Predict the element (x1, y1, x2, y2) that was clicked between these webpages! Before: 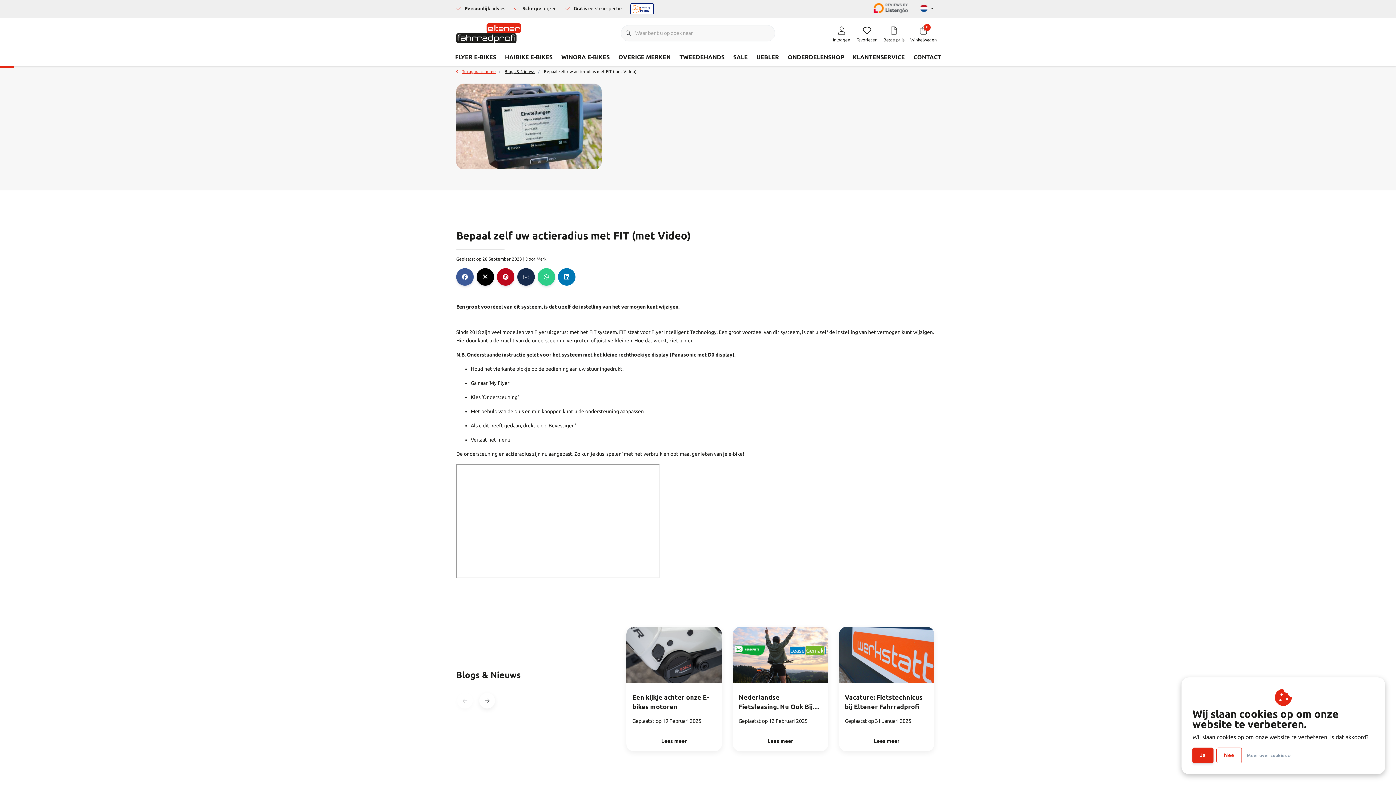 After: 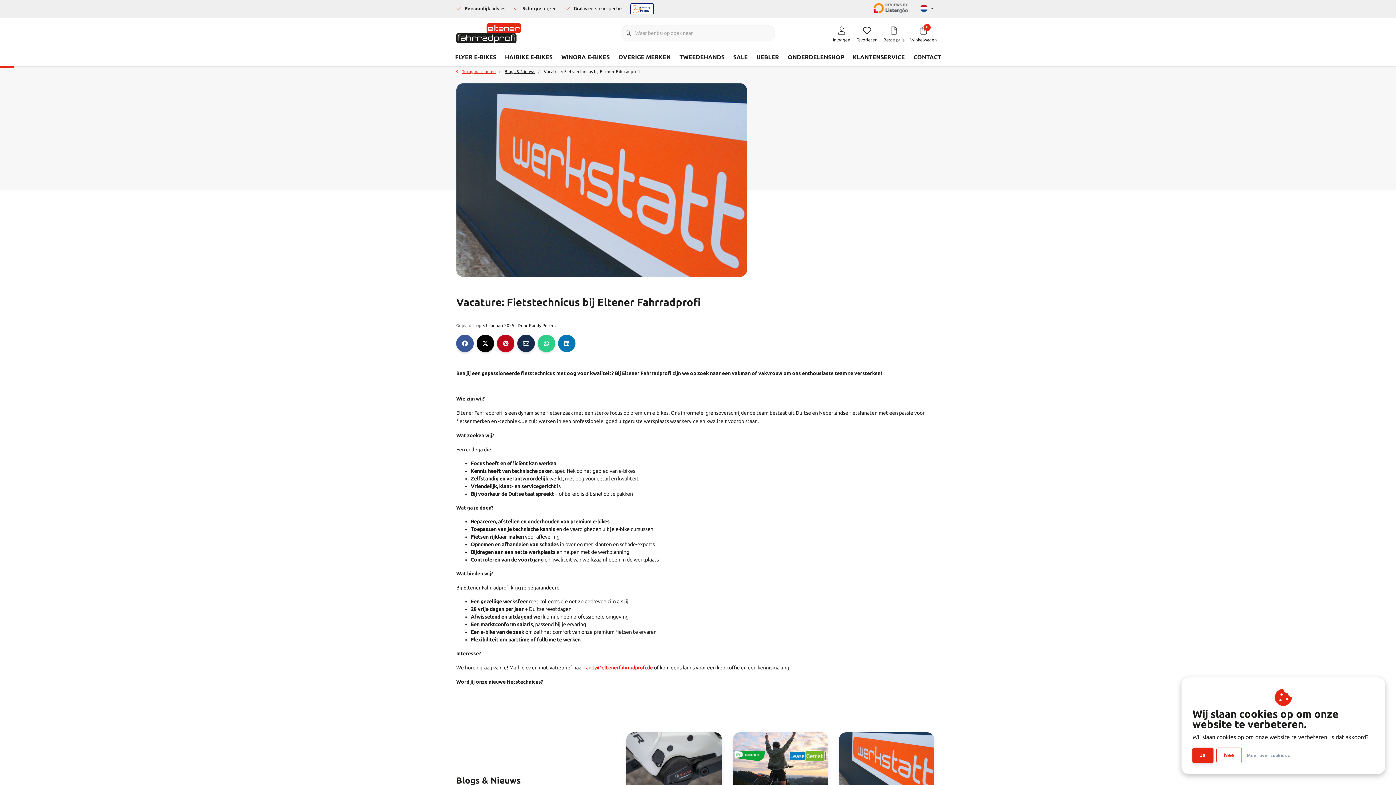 Action: bbox: (839, 653, 934, 659)